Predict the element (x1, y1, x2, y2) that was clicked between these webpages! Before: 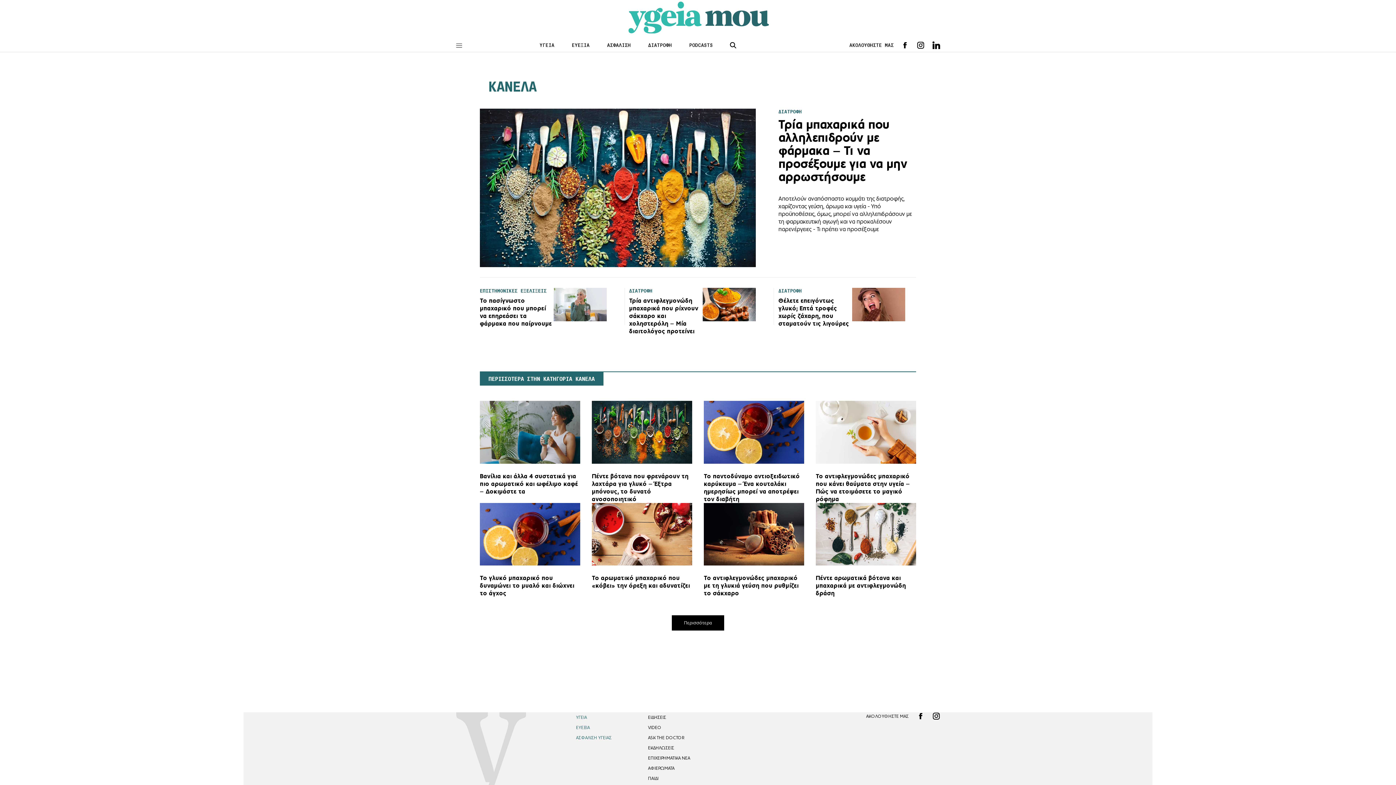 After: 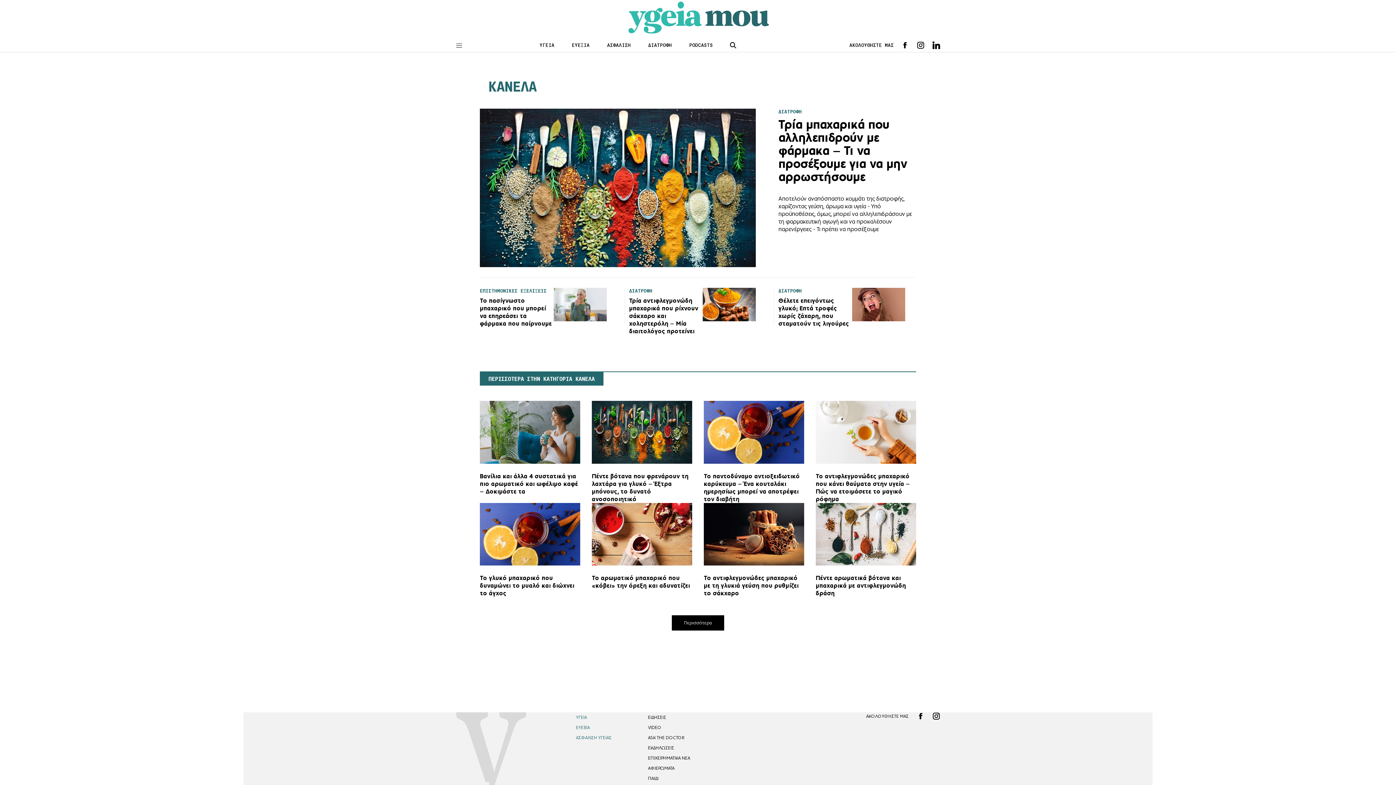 Action: bbox: (648, 745, 674, 751) label: ΕΚΔΗΛΩΣΕΙΣ